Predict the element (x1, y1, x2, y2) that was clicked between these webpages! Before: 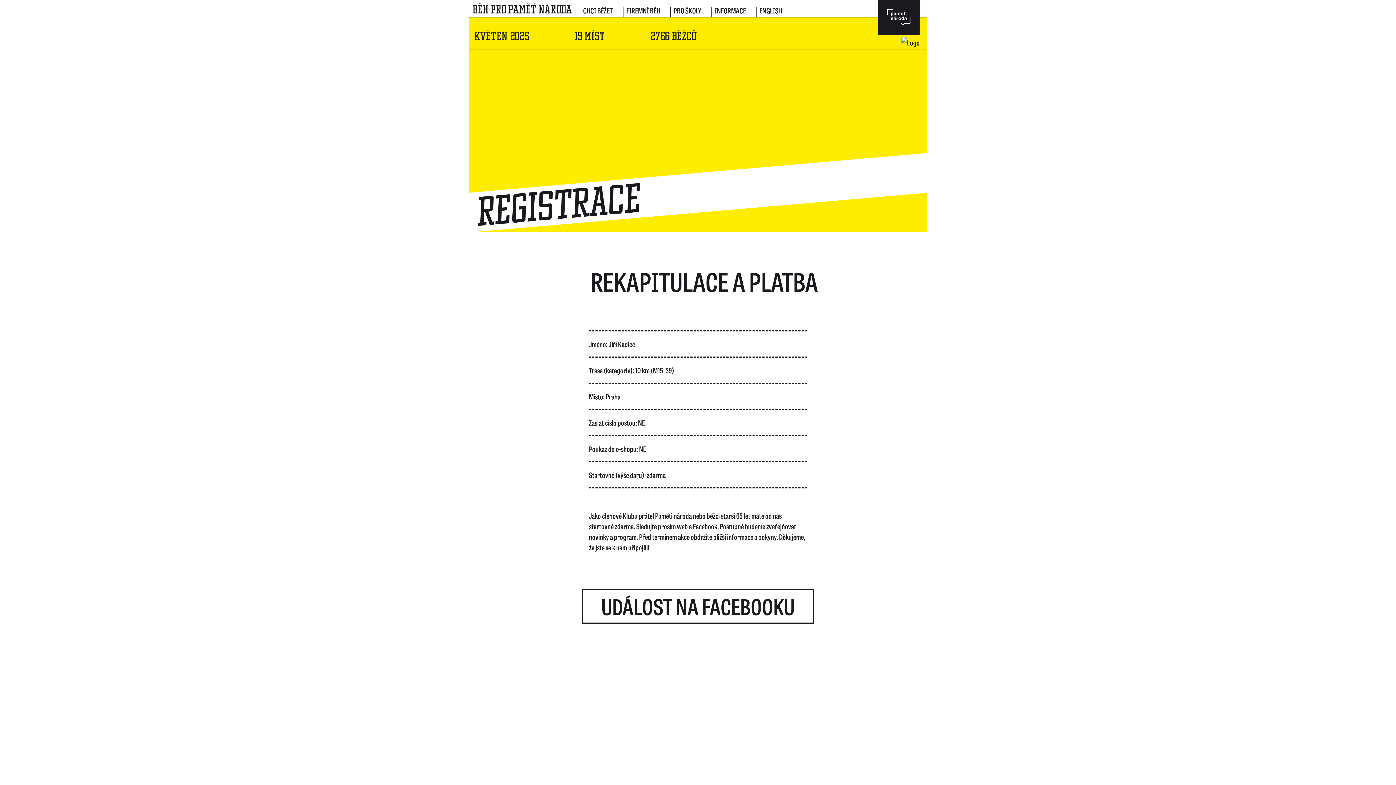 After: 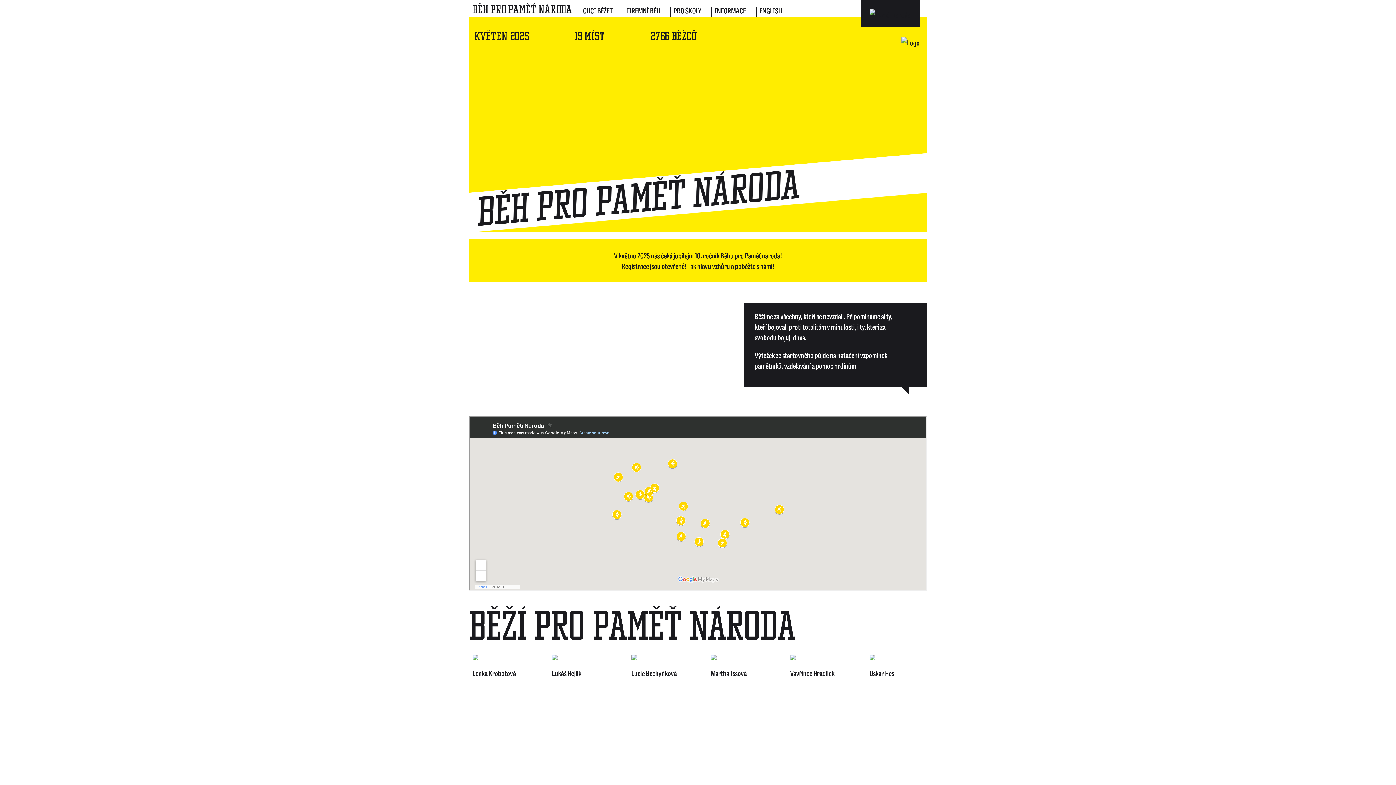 Action: bbox: (472, 2, 572, 15) label: BĚH PRO PAMĚŤ NÁRODA